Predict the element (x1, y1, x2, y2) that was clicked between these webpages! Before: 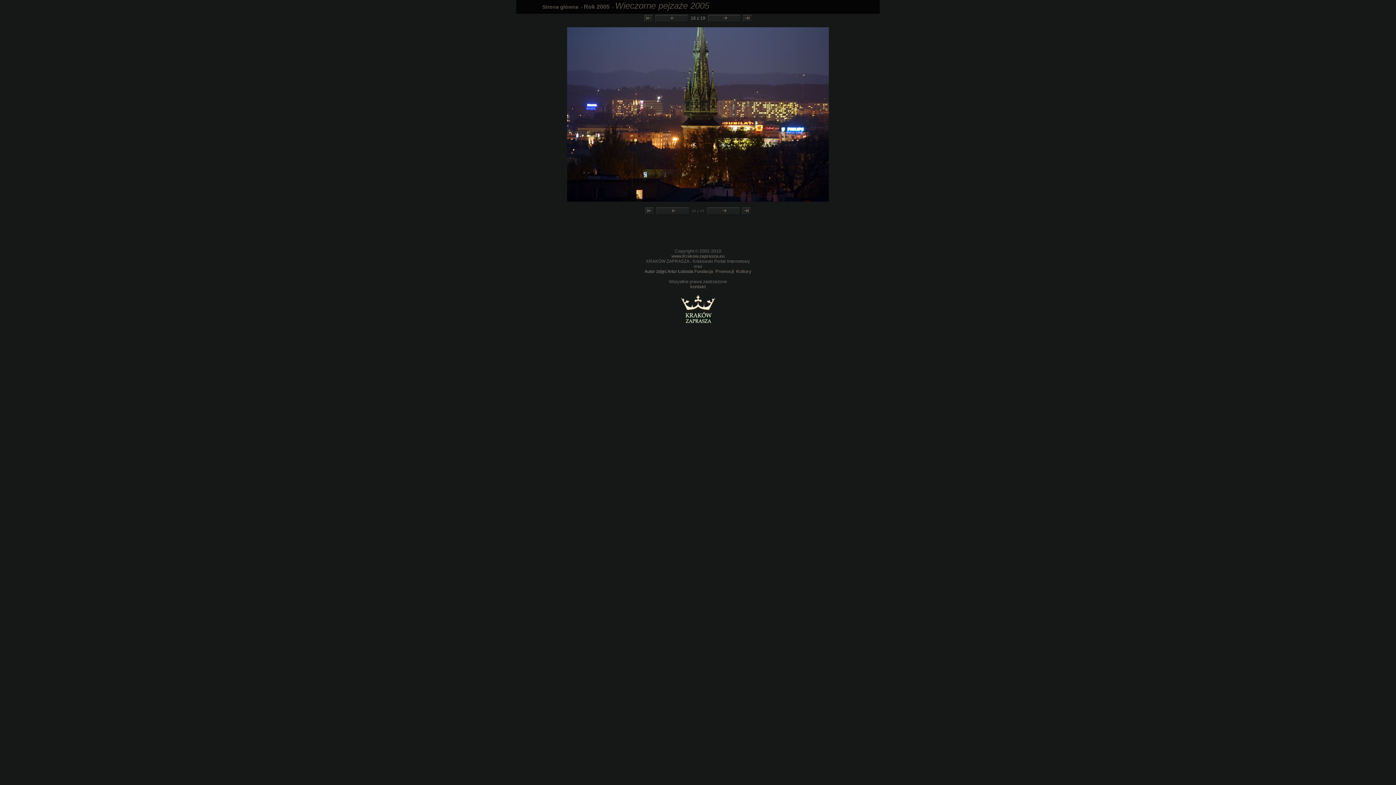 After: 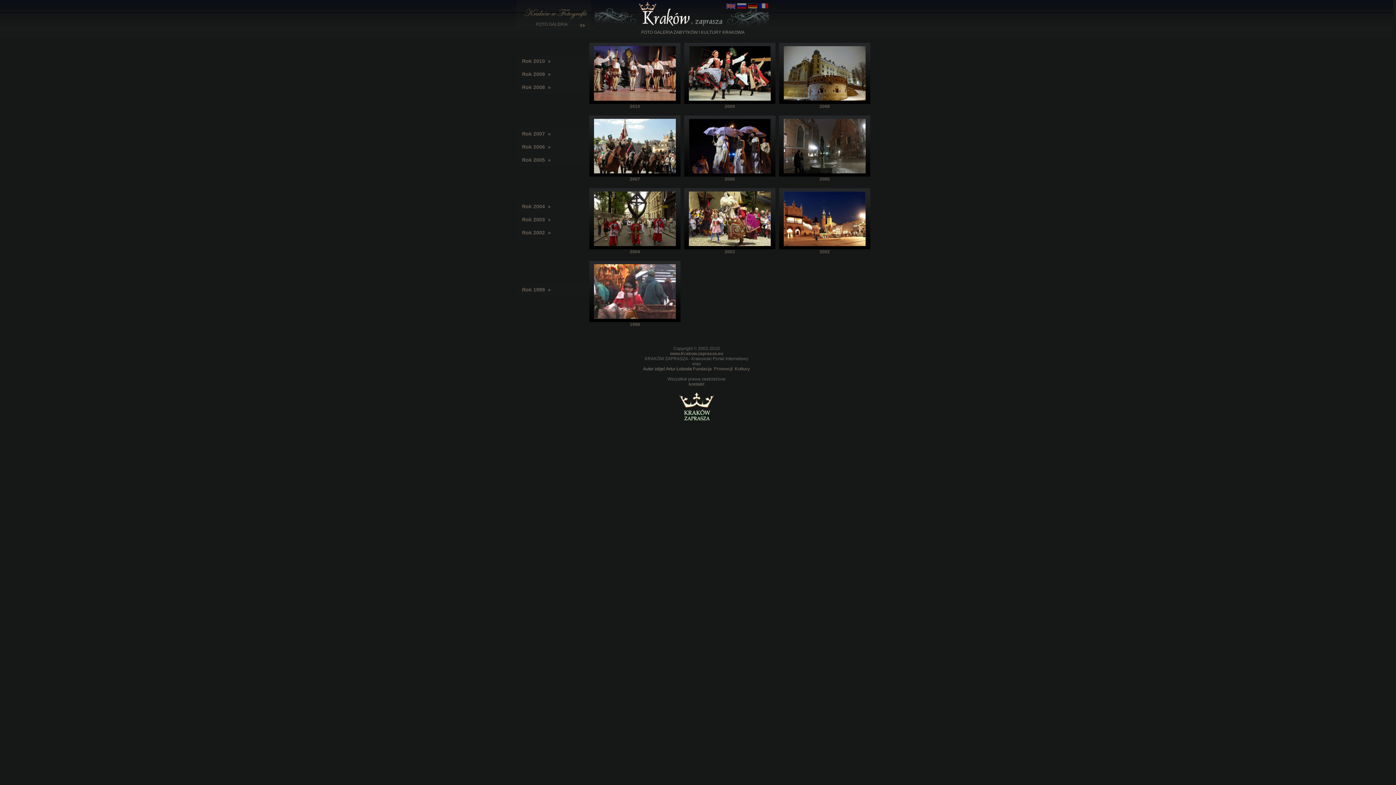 Action: label: Strona główna bbox: (542, 4, 578, 9)